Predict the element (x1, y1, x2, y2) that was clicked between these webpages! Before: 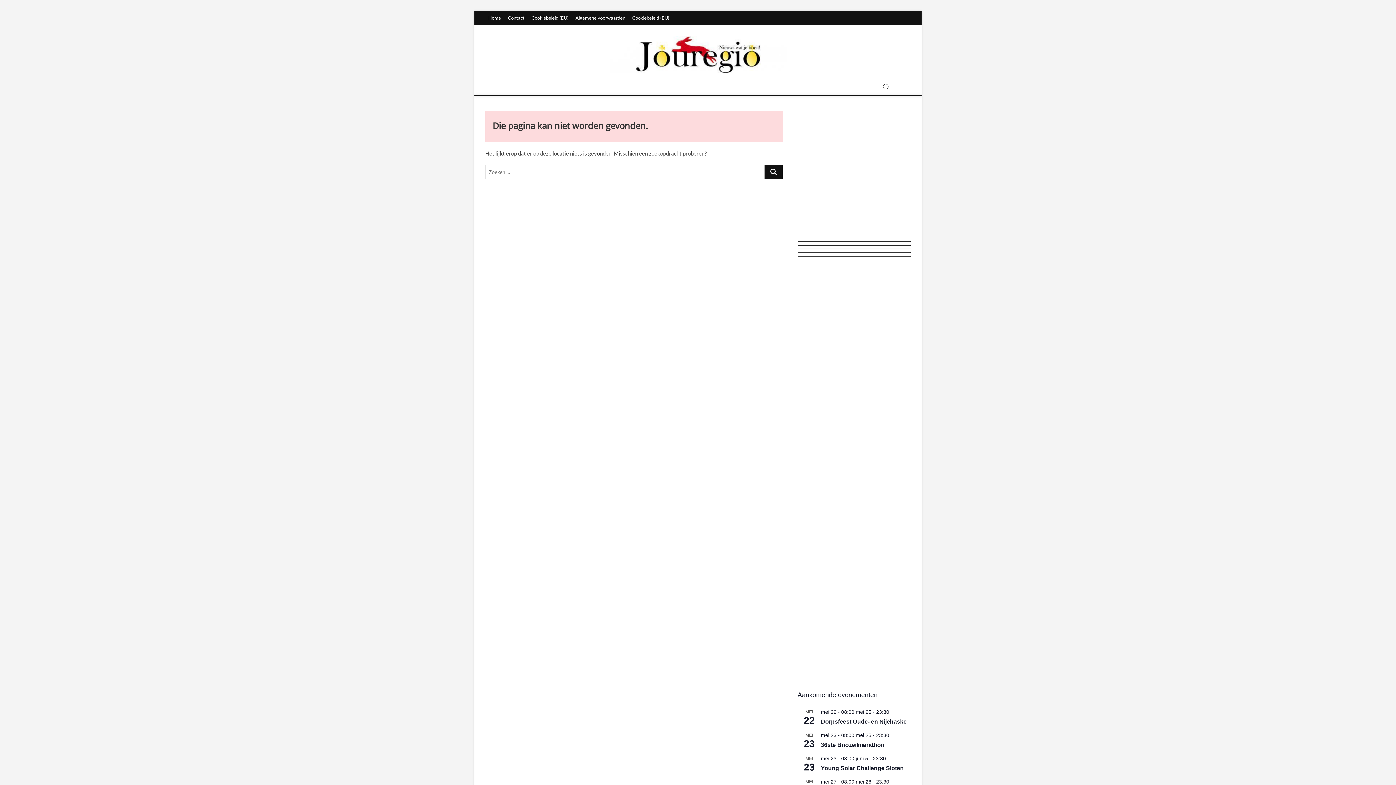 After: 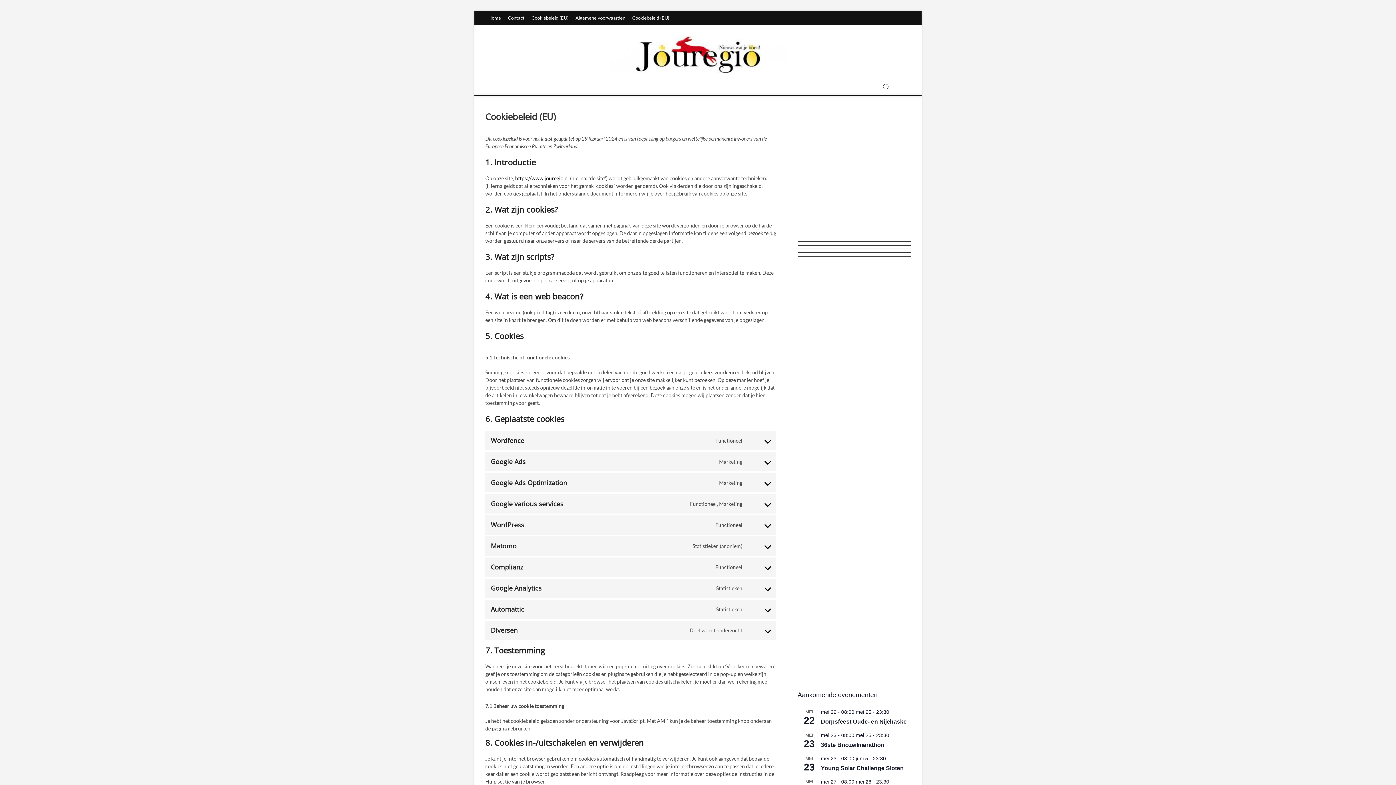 Action: label: Cookiebeleid (EU) bbox: (629, 10, 672, 25)